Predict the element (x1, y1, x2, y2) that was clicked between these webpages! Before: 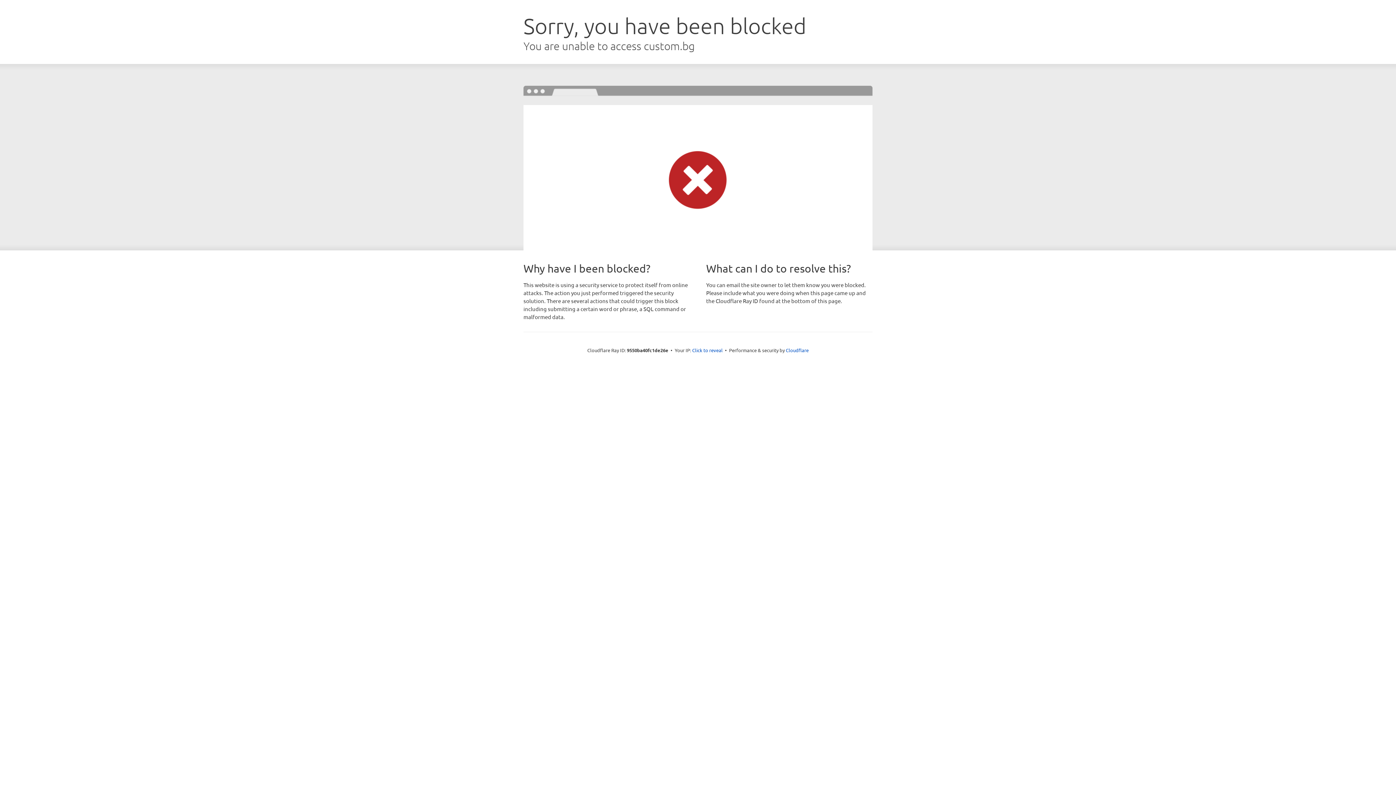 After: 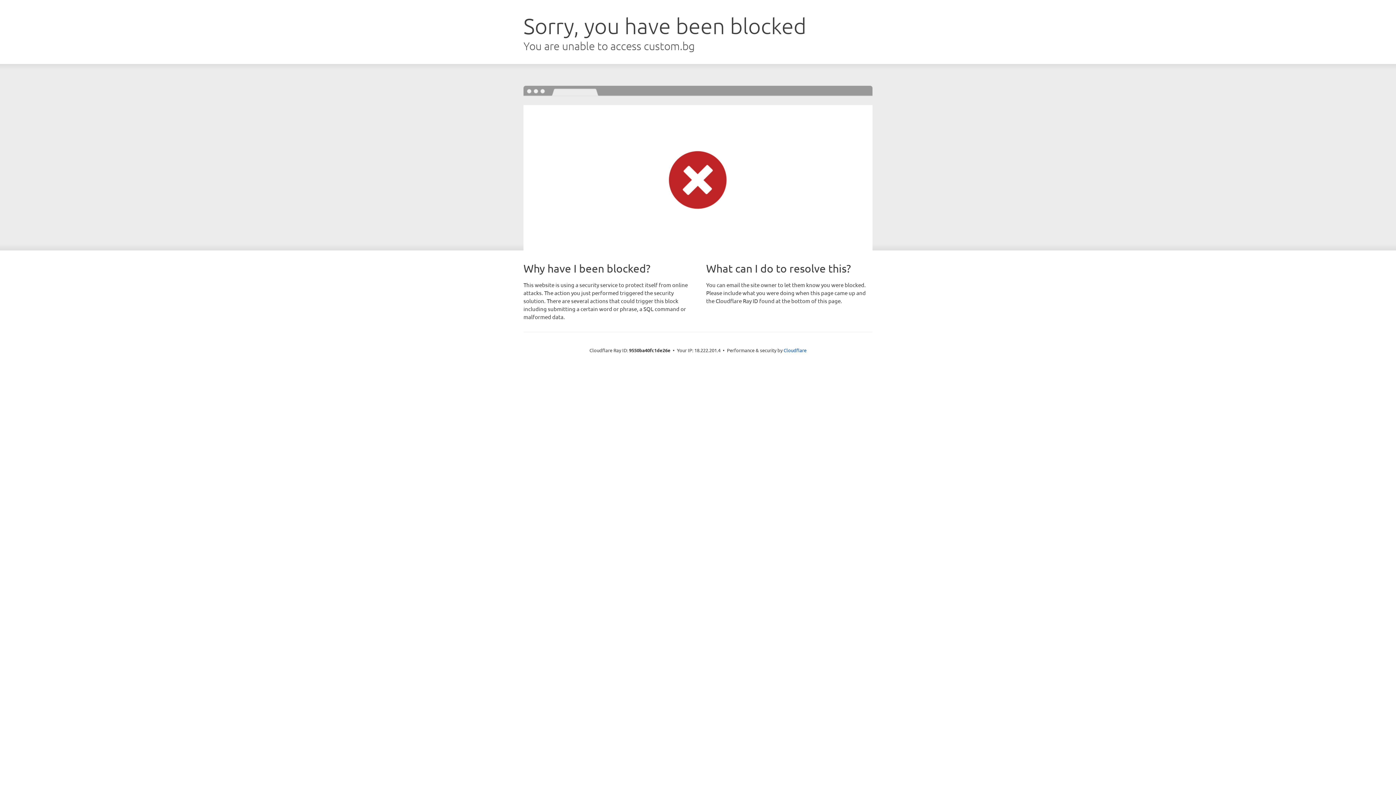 Action: bbox: (692, 346, 722, 353) label: Click to reveal